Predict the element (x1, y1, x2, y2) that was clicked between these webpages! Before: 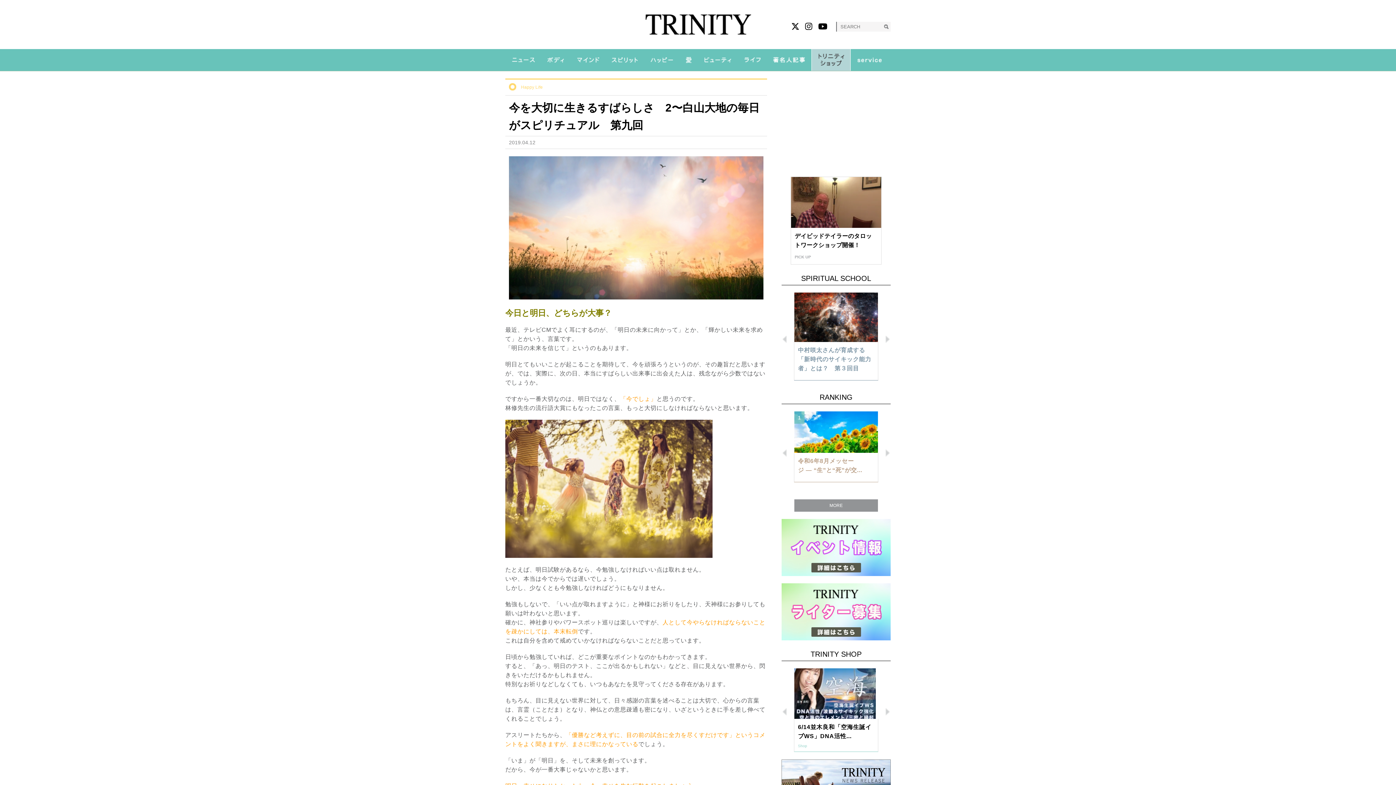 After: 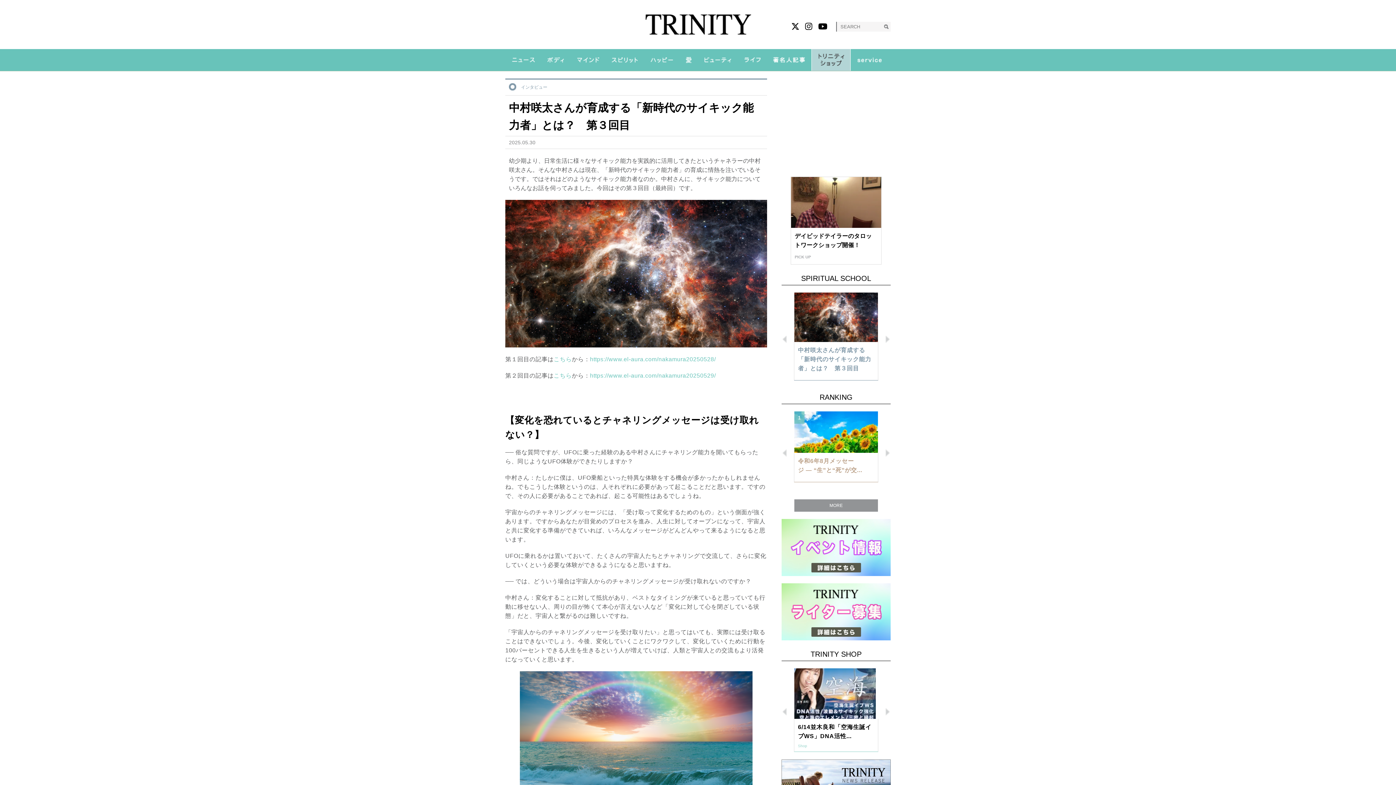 Action: bbox: (794, 292, 878, 342)